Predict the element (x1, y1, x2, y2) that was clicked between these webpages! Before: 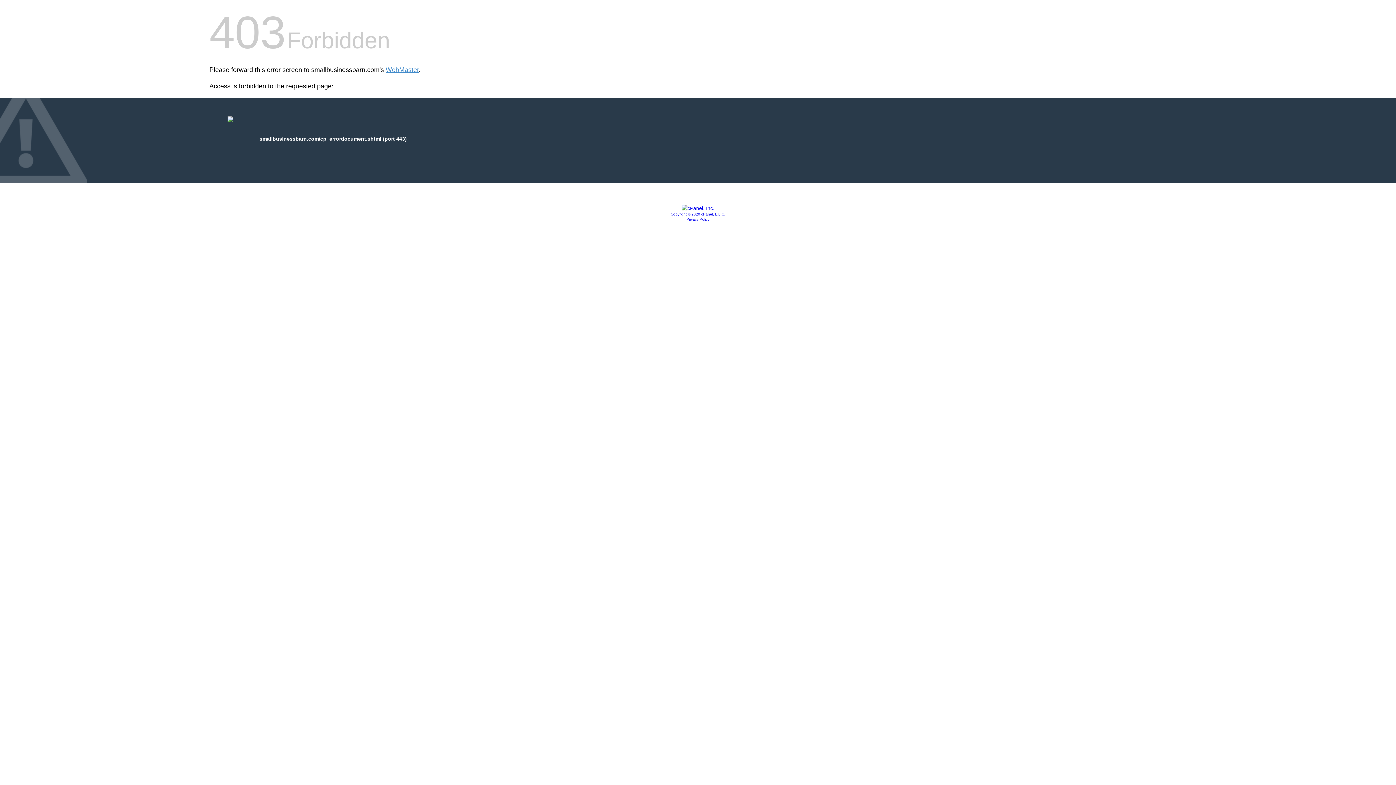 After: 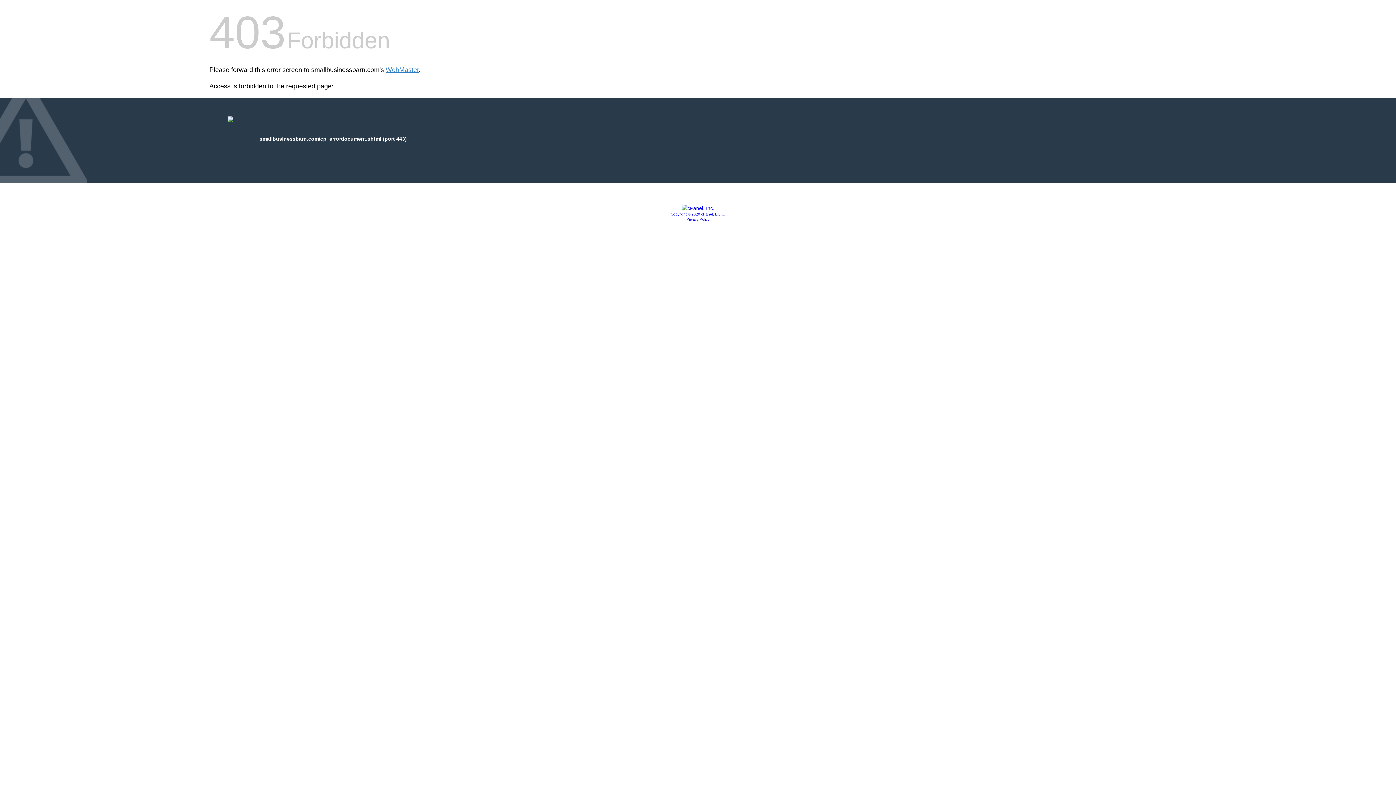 Action: bbox: (686, 217, 709, 221) label: Privacy Policy